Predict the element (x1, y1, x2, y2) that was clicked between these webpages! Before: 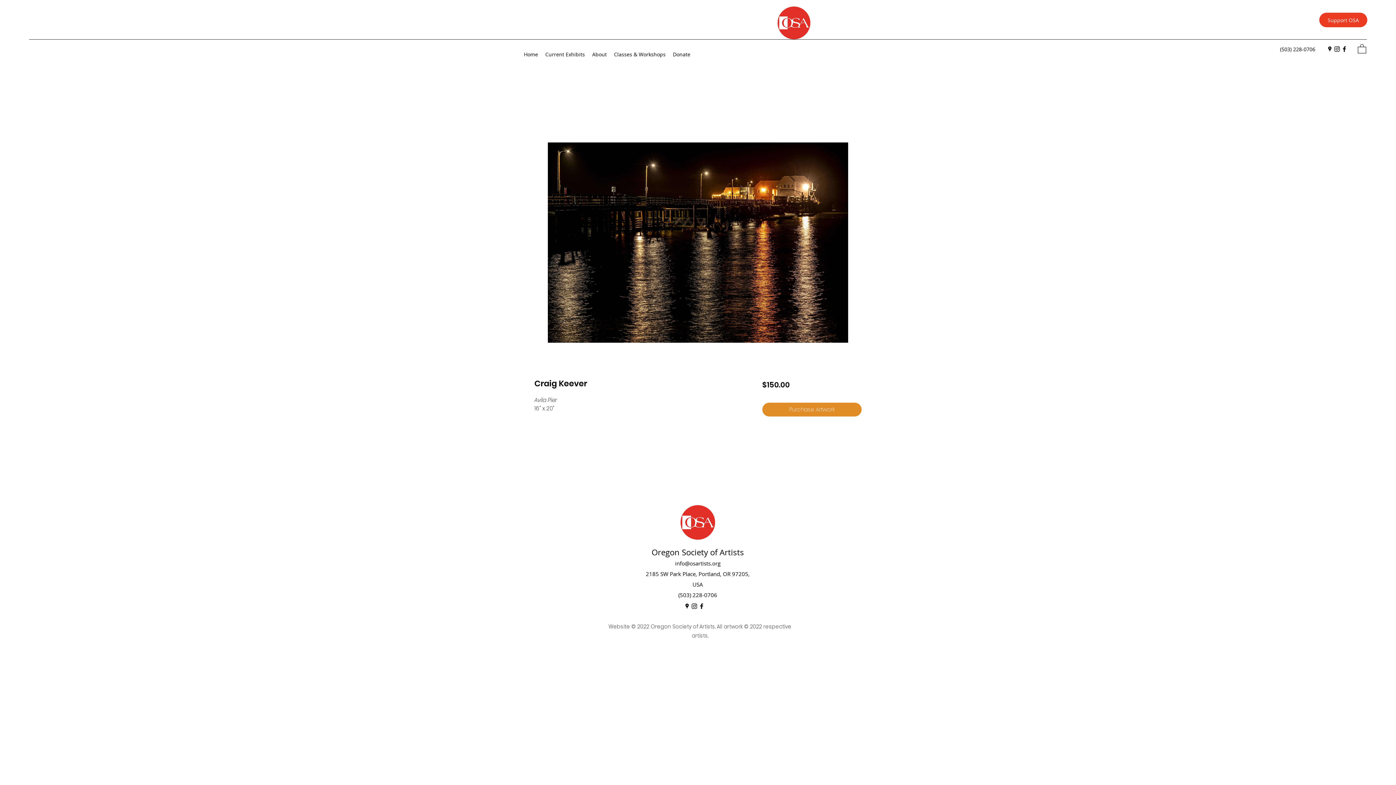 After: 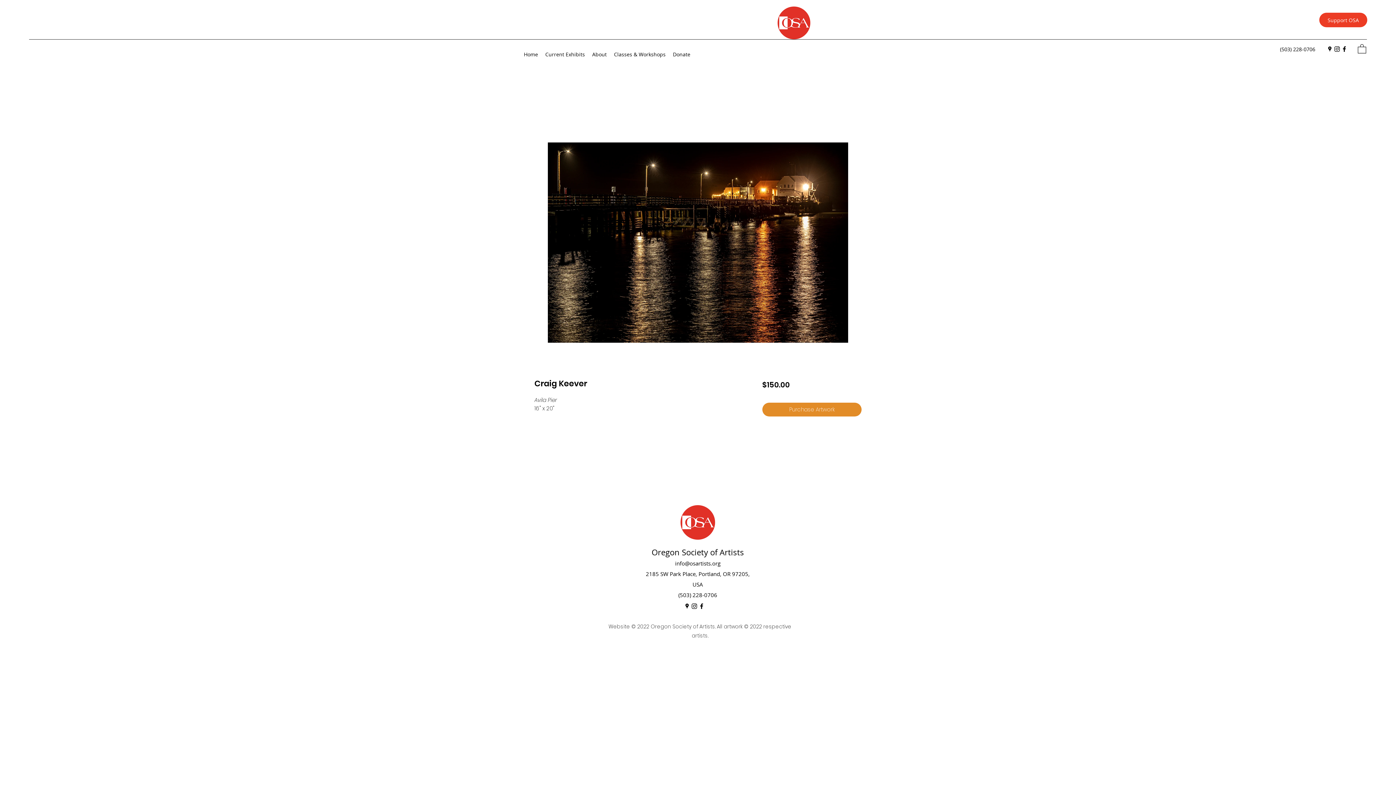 Action: label: Current Exhibits bbox: (541, 49, 588, 60)